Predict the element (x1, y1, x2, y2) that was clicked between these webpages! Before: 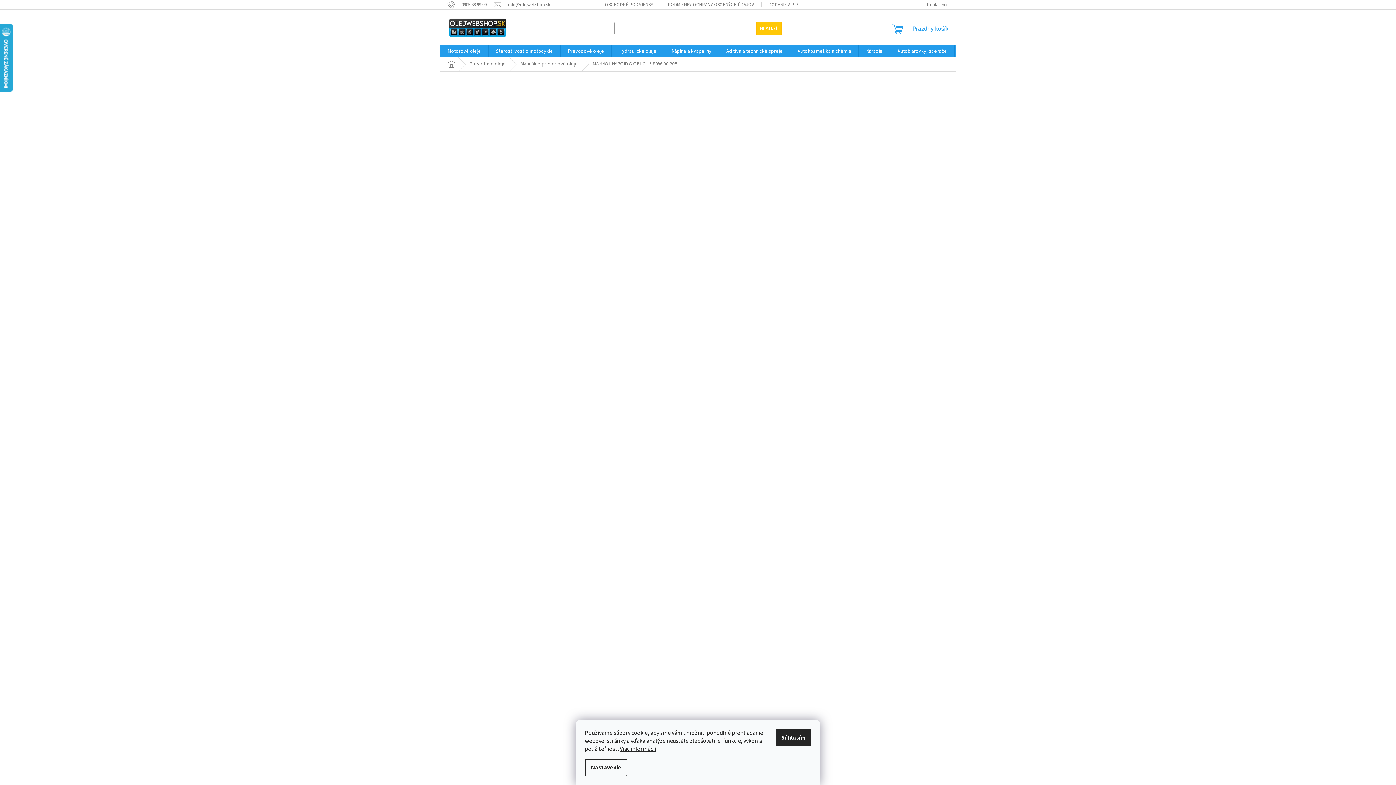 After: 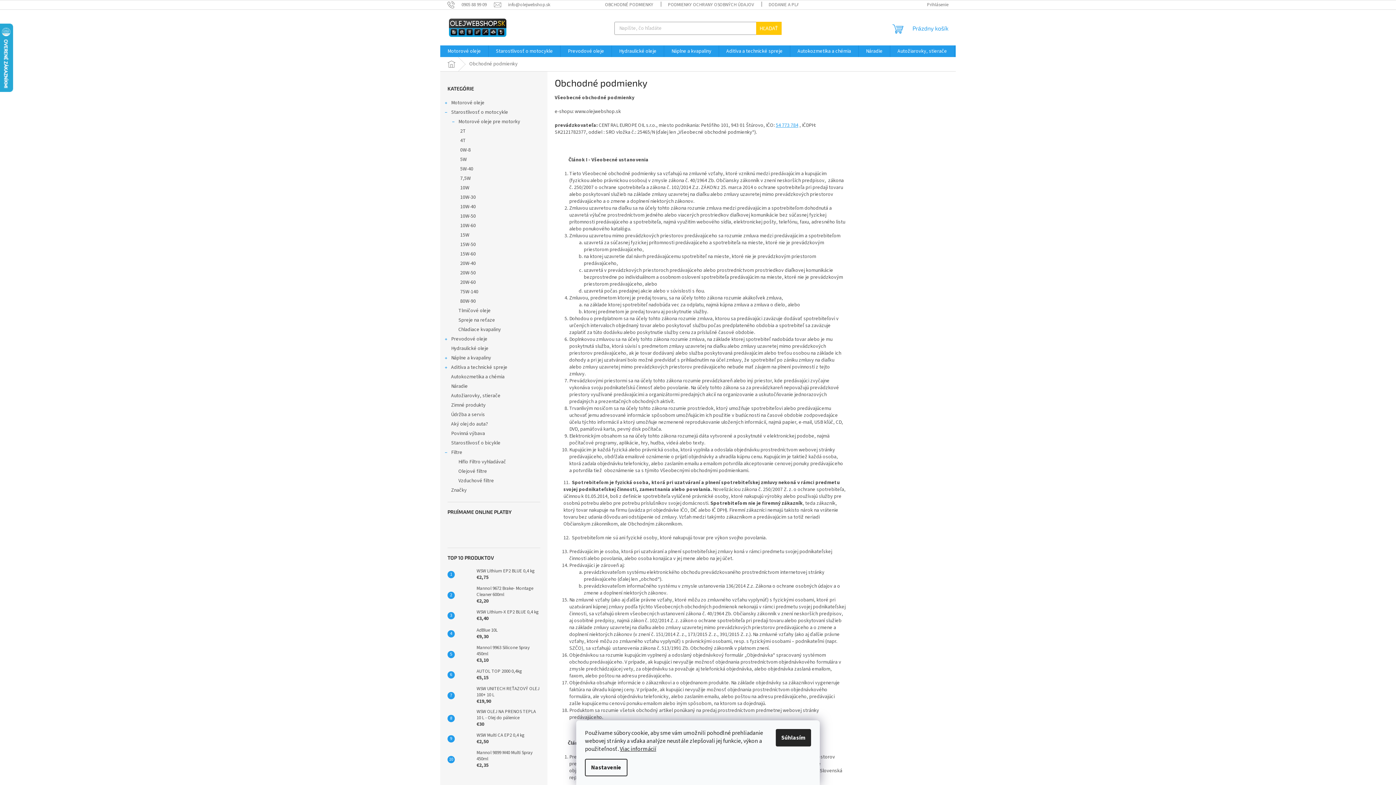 Action: label: OBCHODNÉ PODMIENKY bbox: (597, 0, 660, 9)